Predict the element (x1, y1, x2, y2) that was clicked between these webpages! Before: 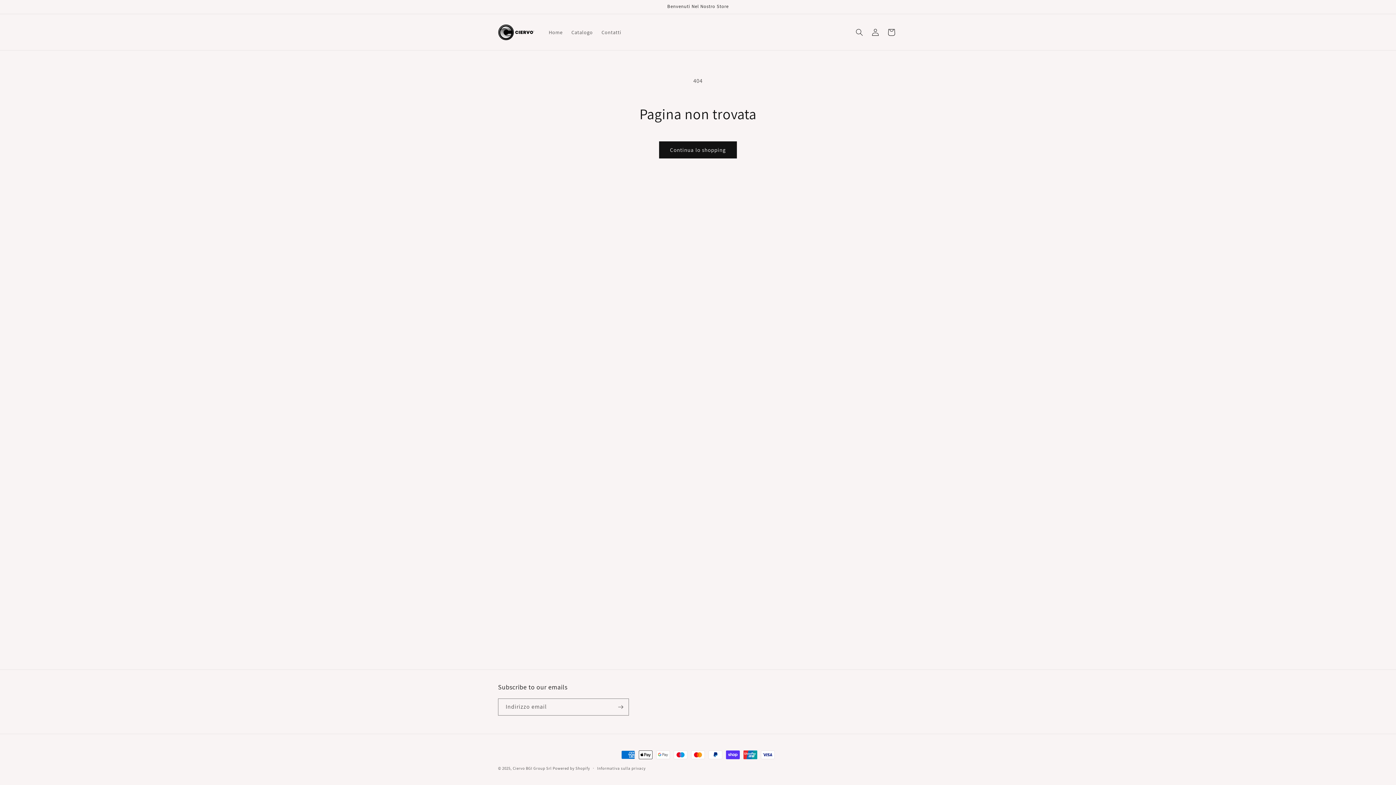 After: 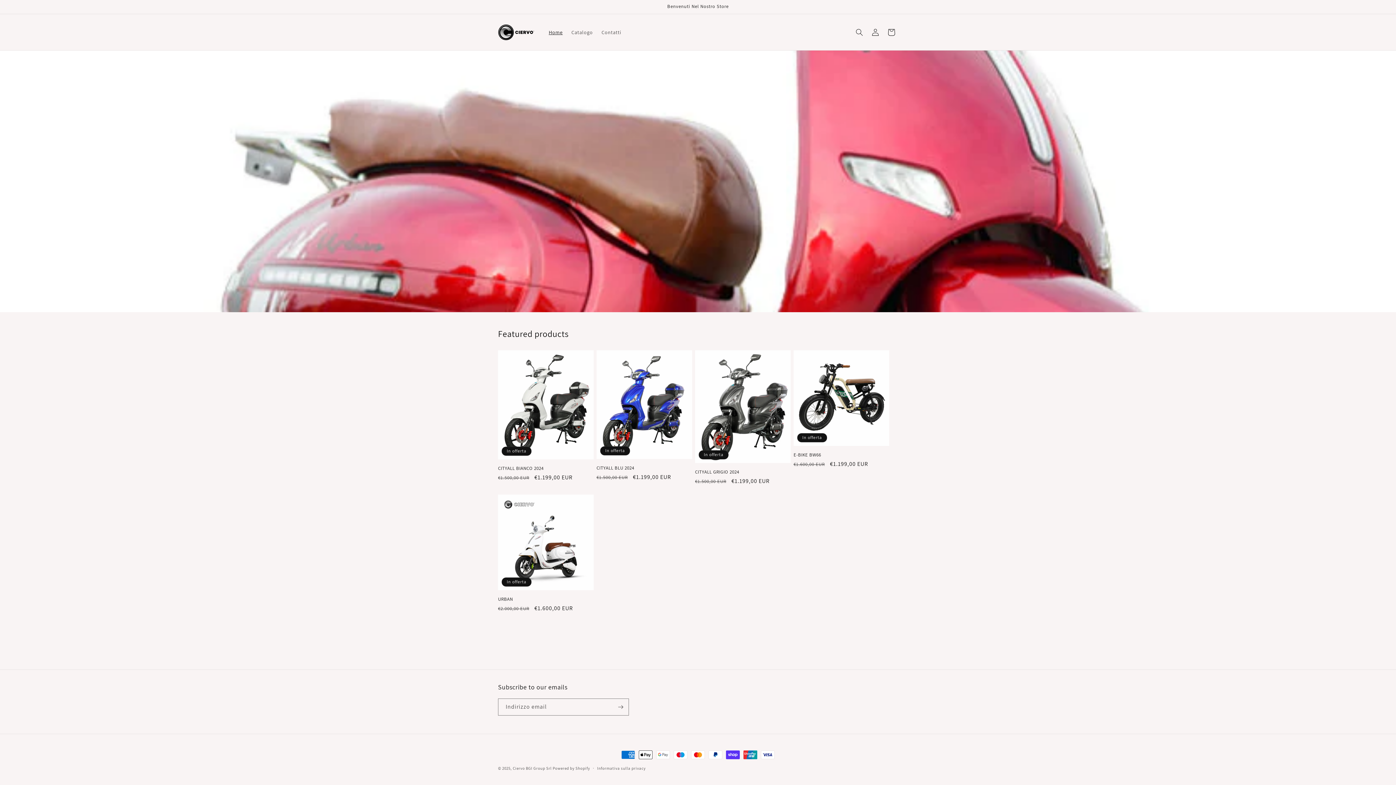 Action: bbox: (544, 24, 567, 39) label: Home